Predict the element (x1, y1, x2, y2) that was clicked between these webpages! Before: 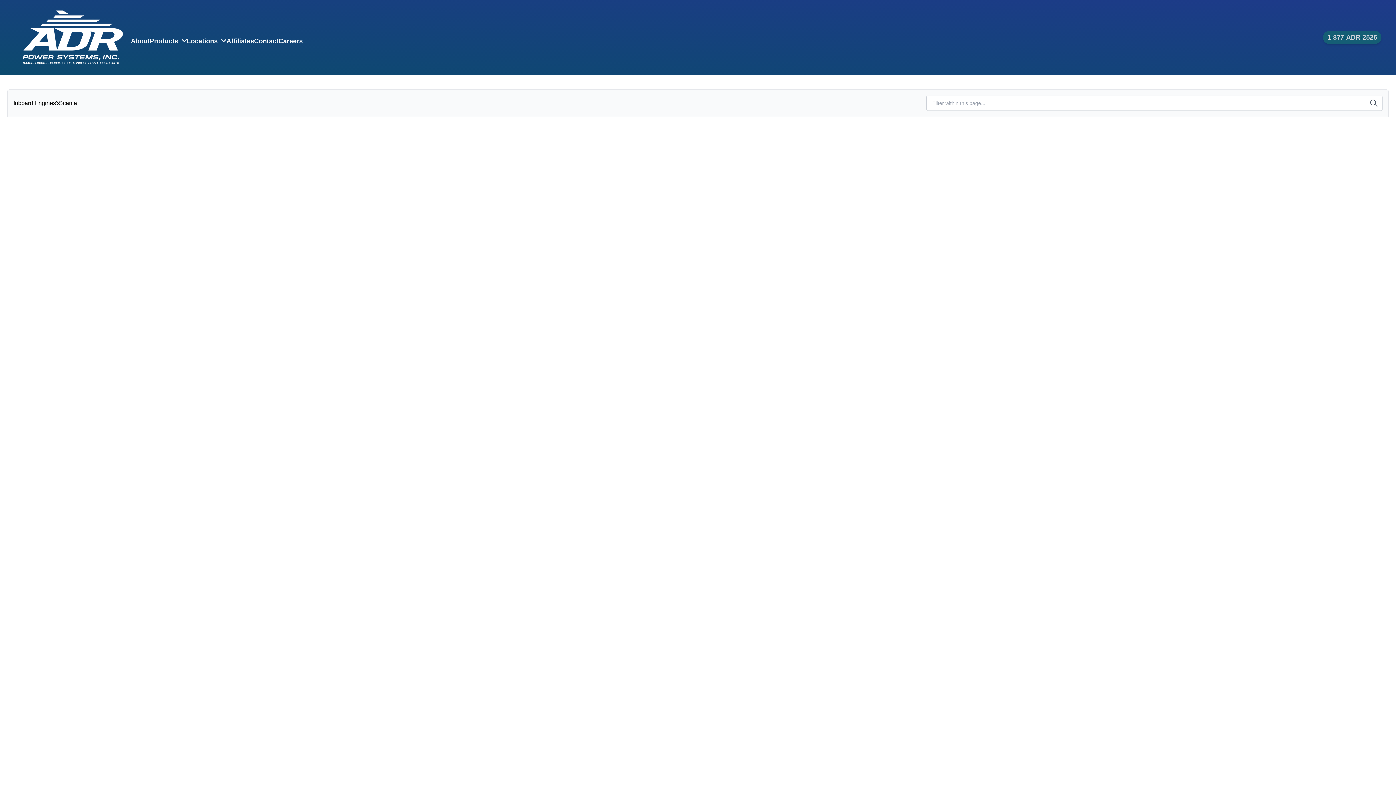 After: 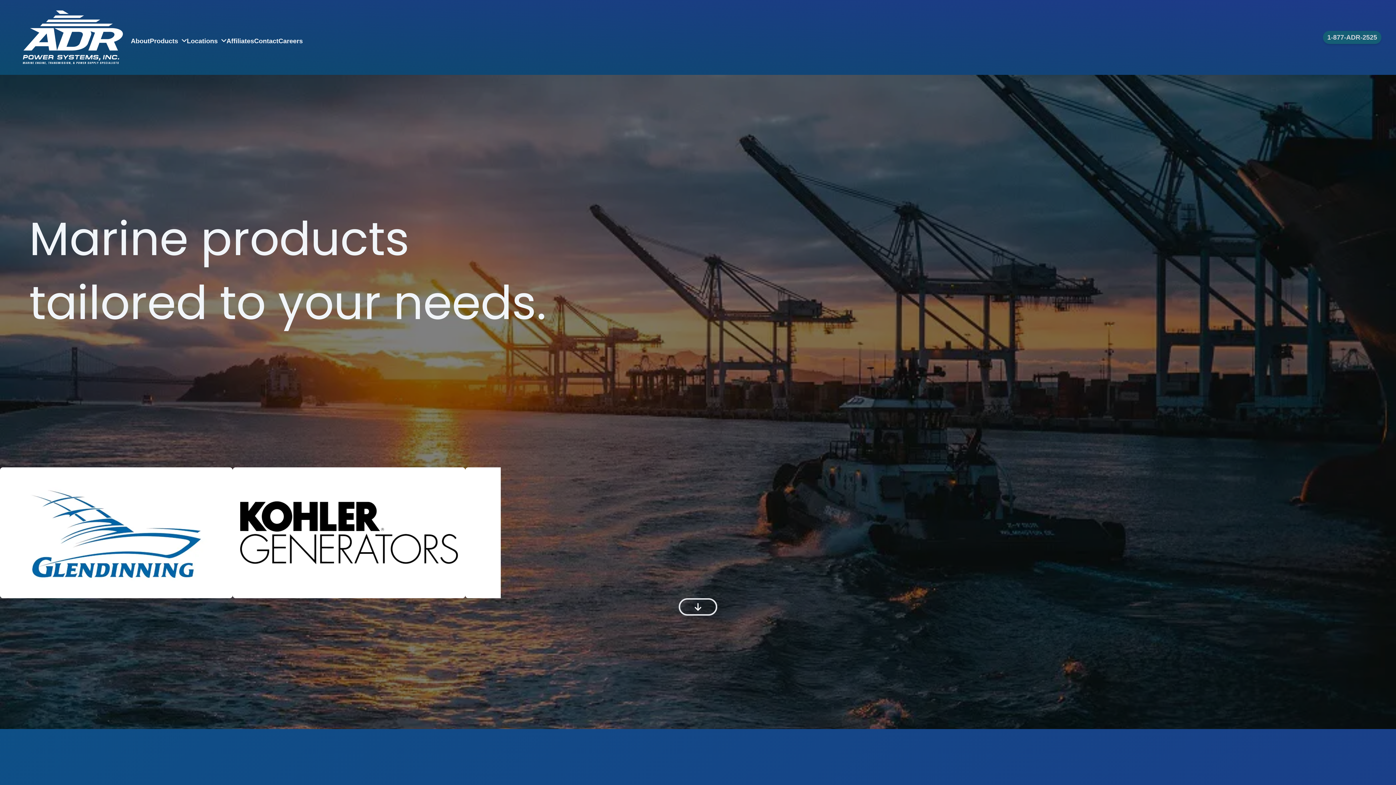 Action: bbox: (14, 7, 130, 67)